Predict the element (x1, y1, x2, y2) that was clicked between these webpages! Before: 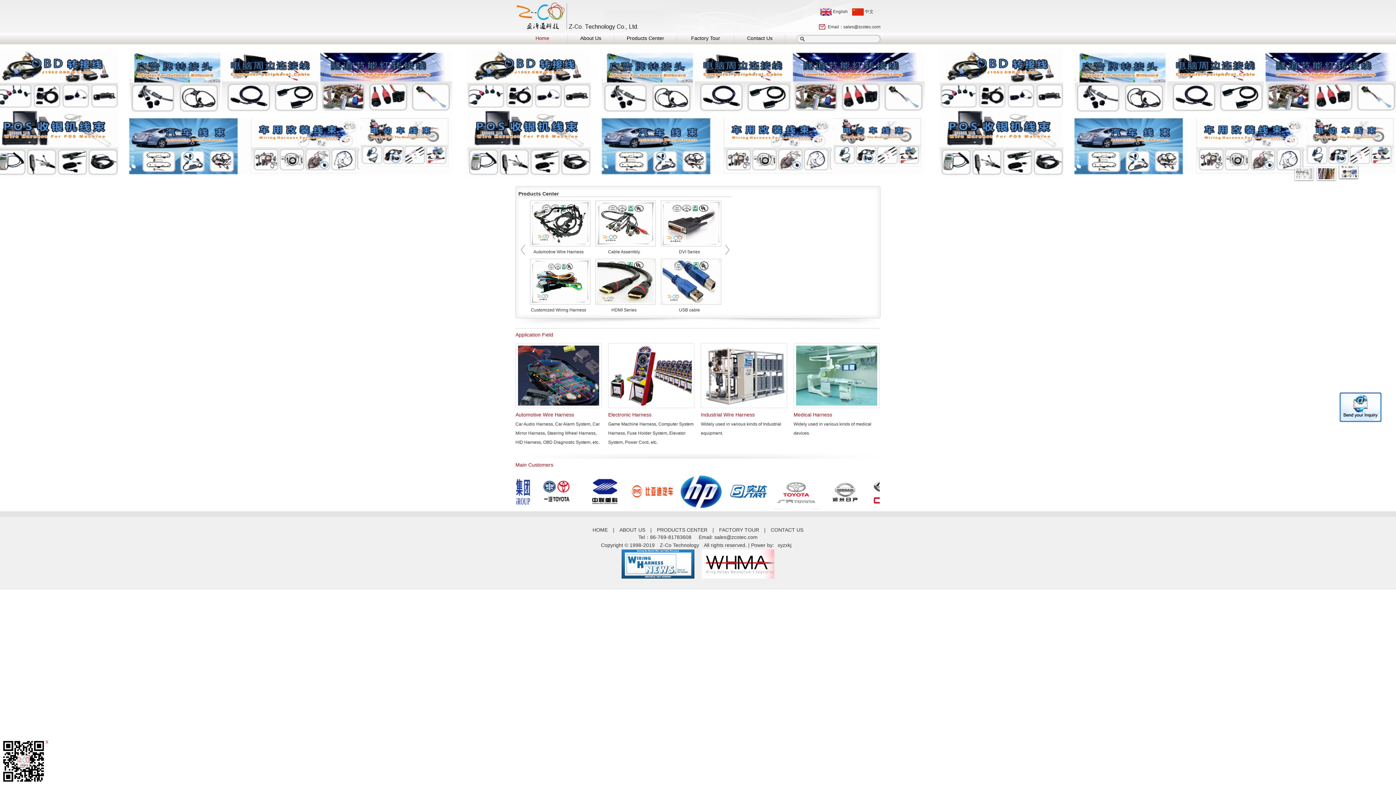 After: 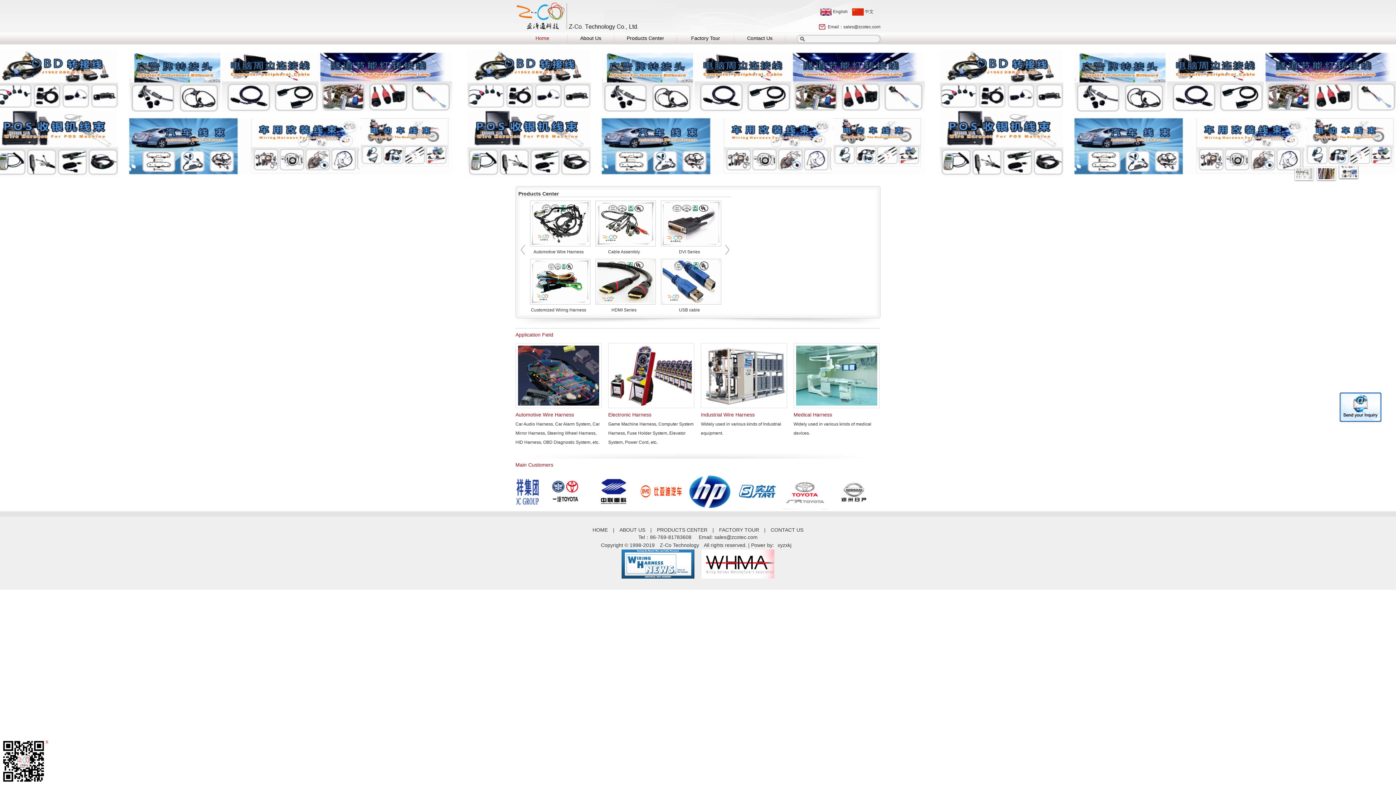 Action: bbox: (522, 32, 567, 44) label: Home